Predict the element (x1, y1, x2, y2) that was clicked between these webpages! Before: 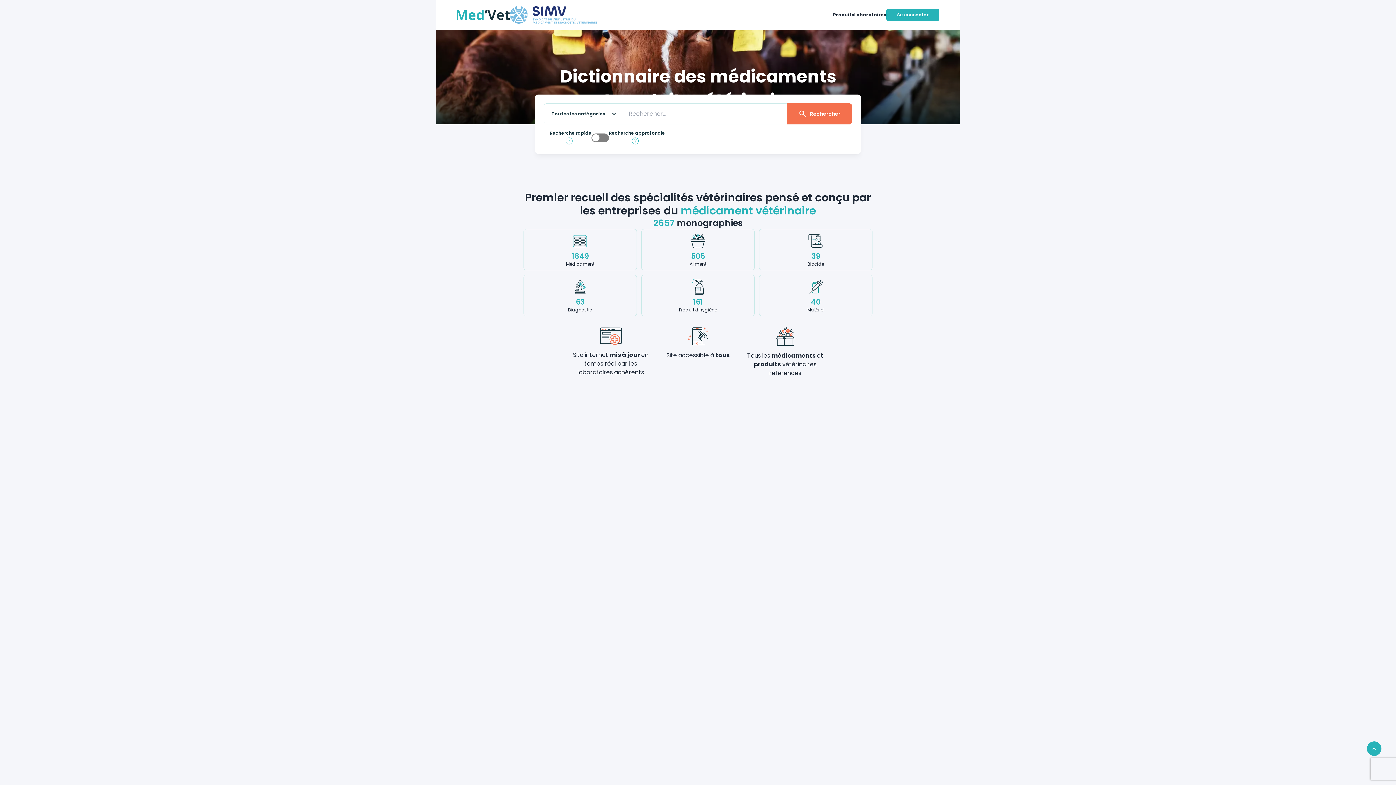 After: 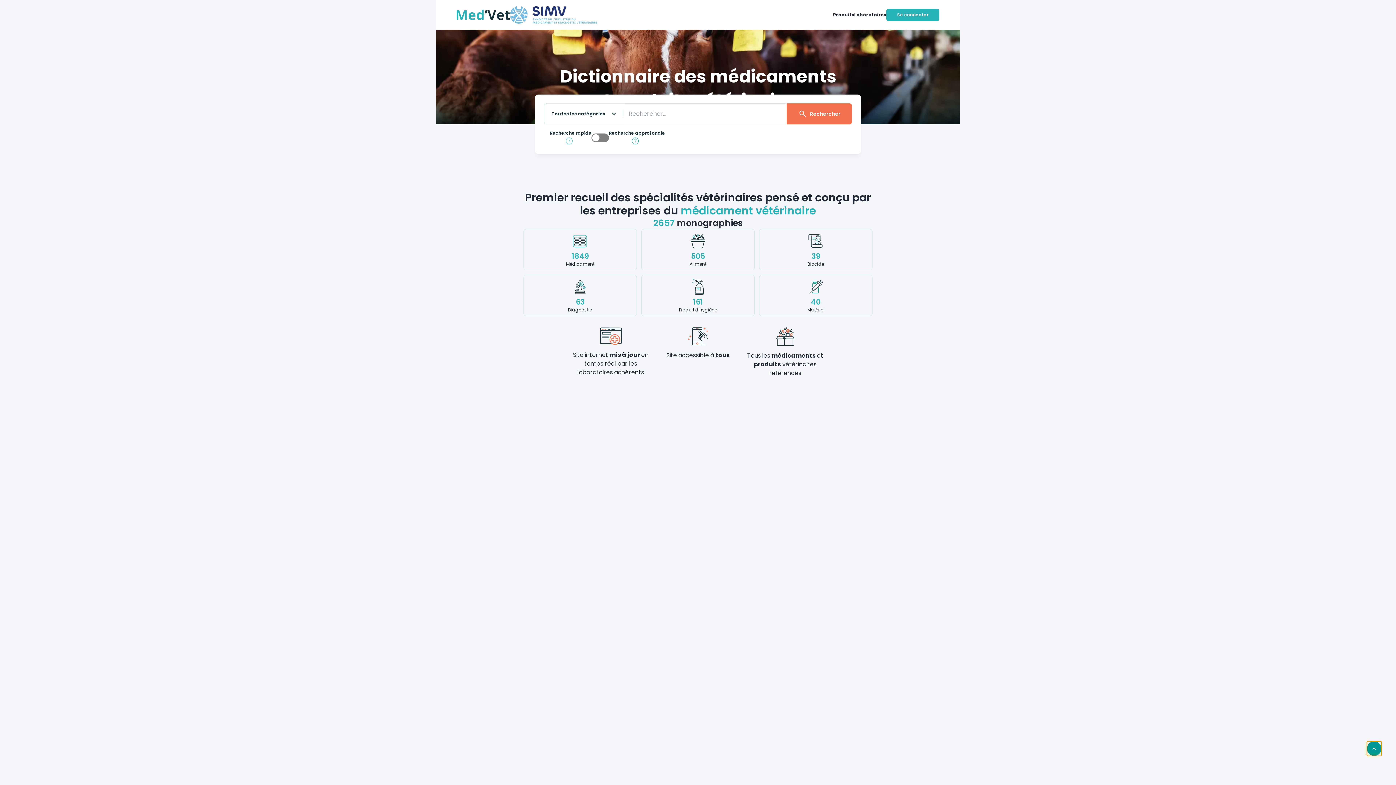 Action: bbox: (1367, 741, 1381, 756)